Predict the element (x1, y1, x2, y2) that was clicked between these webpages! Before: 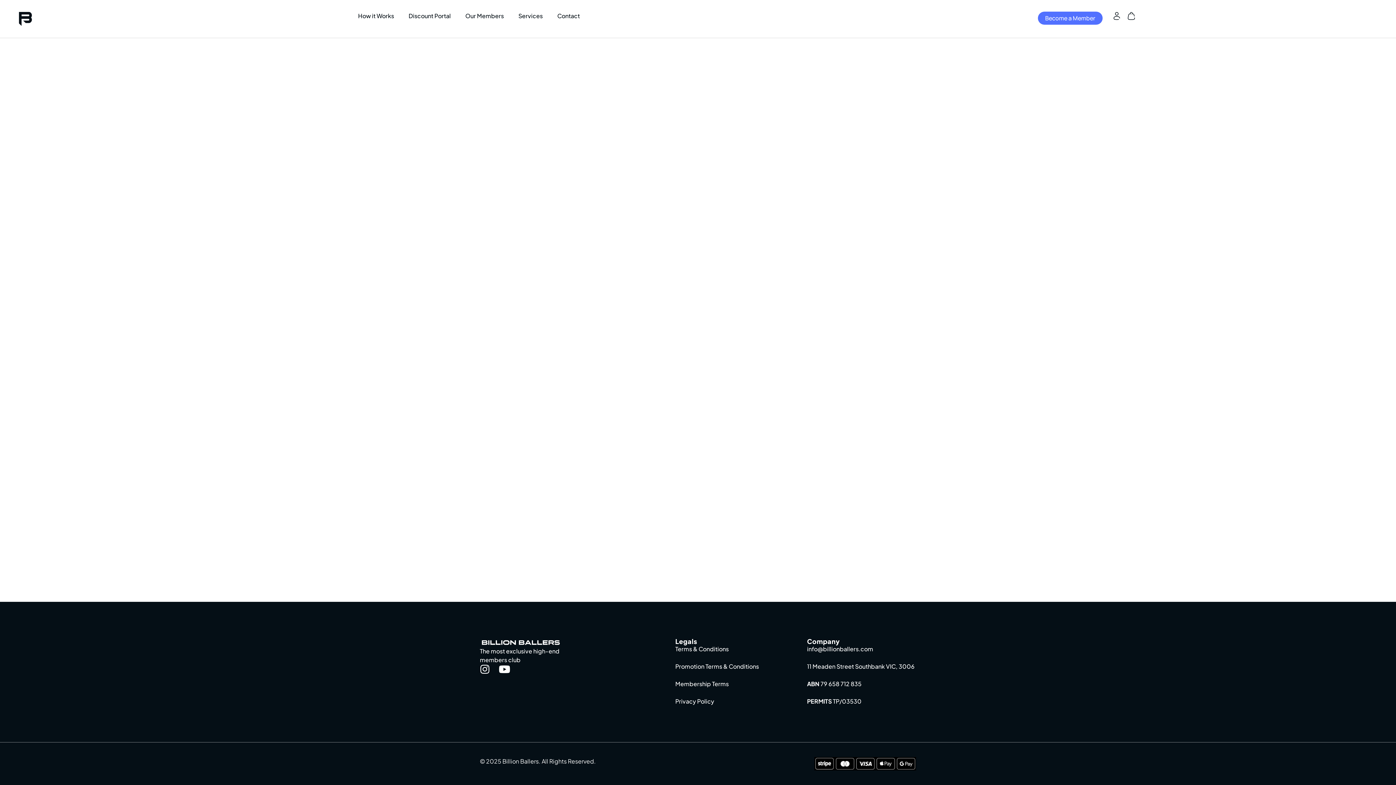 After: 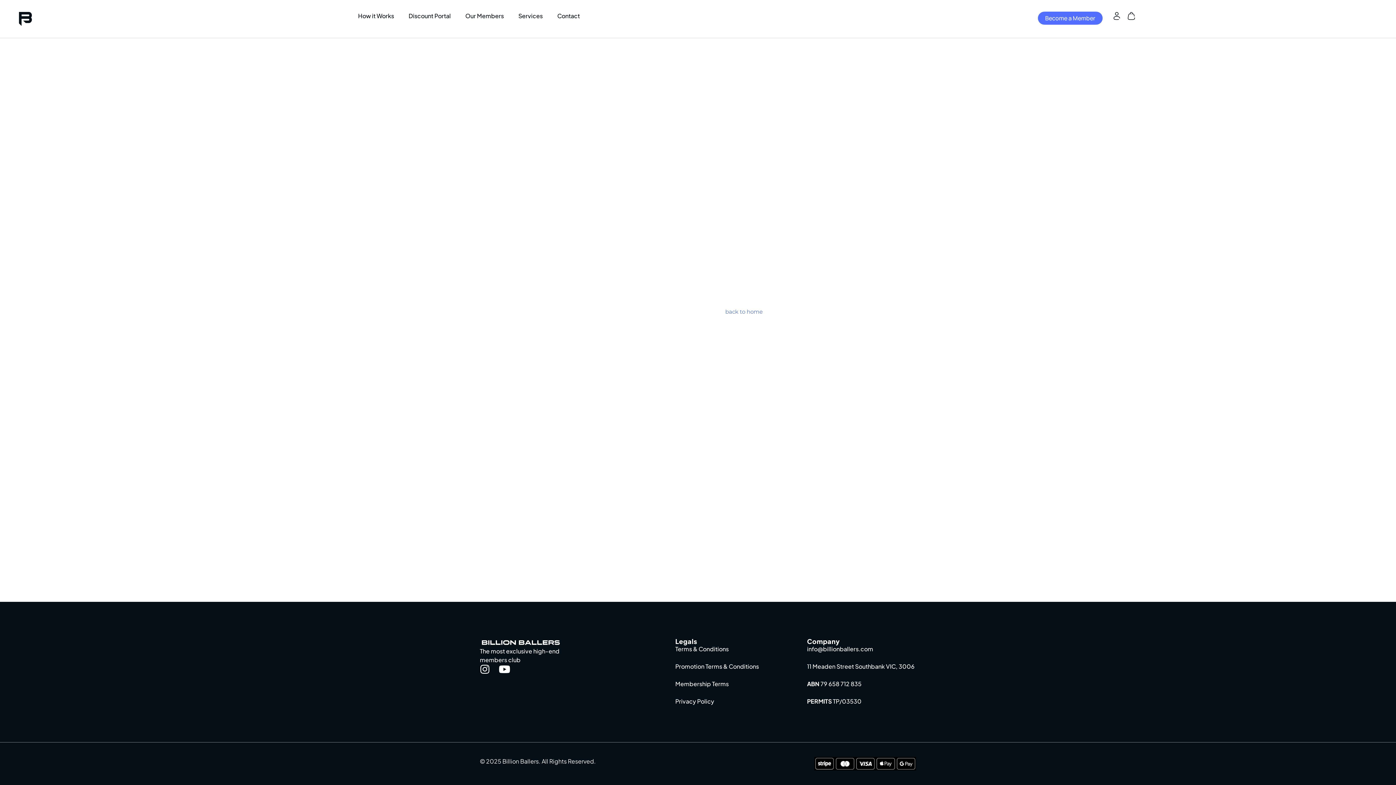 Action: bbox: (716, 304, 772, 319) label: back to home